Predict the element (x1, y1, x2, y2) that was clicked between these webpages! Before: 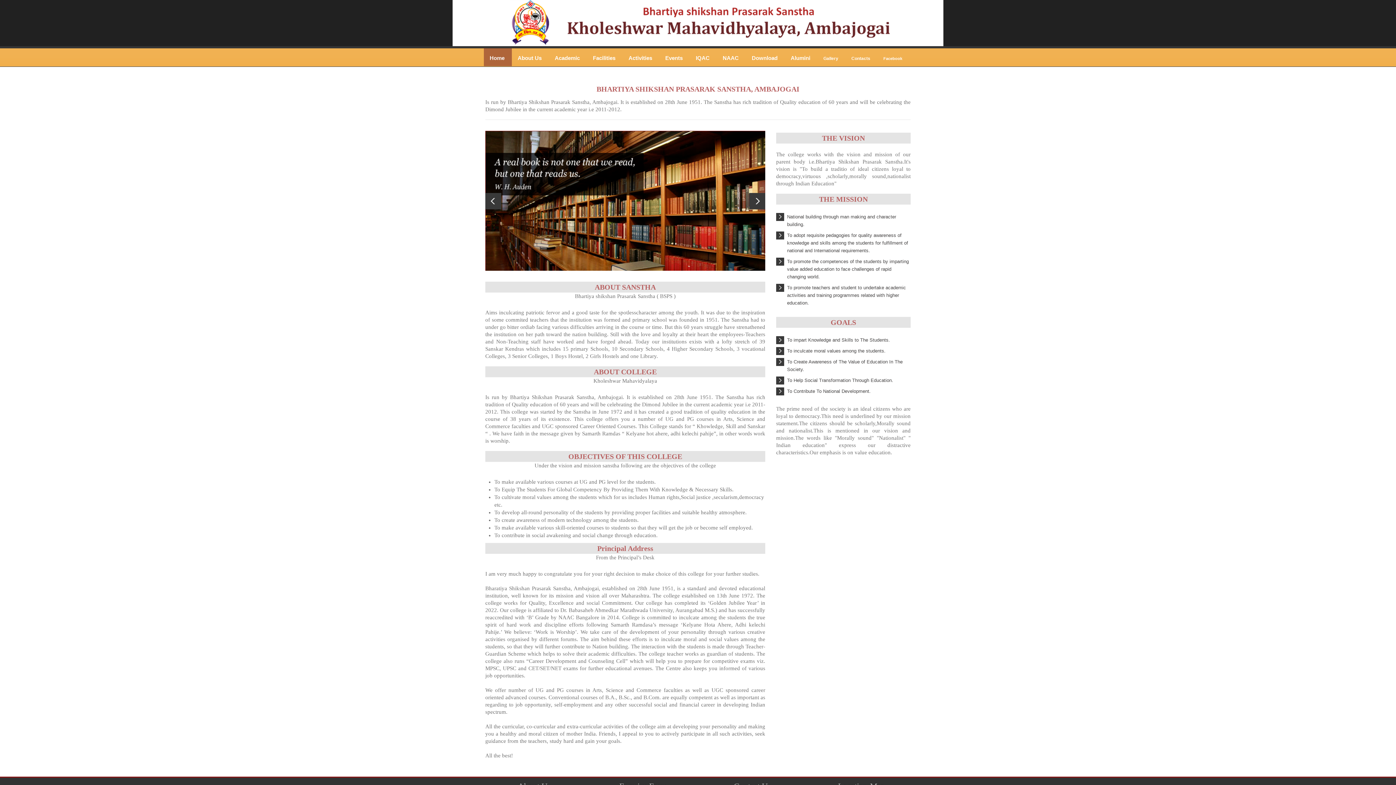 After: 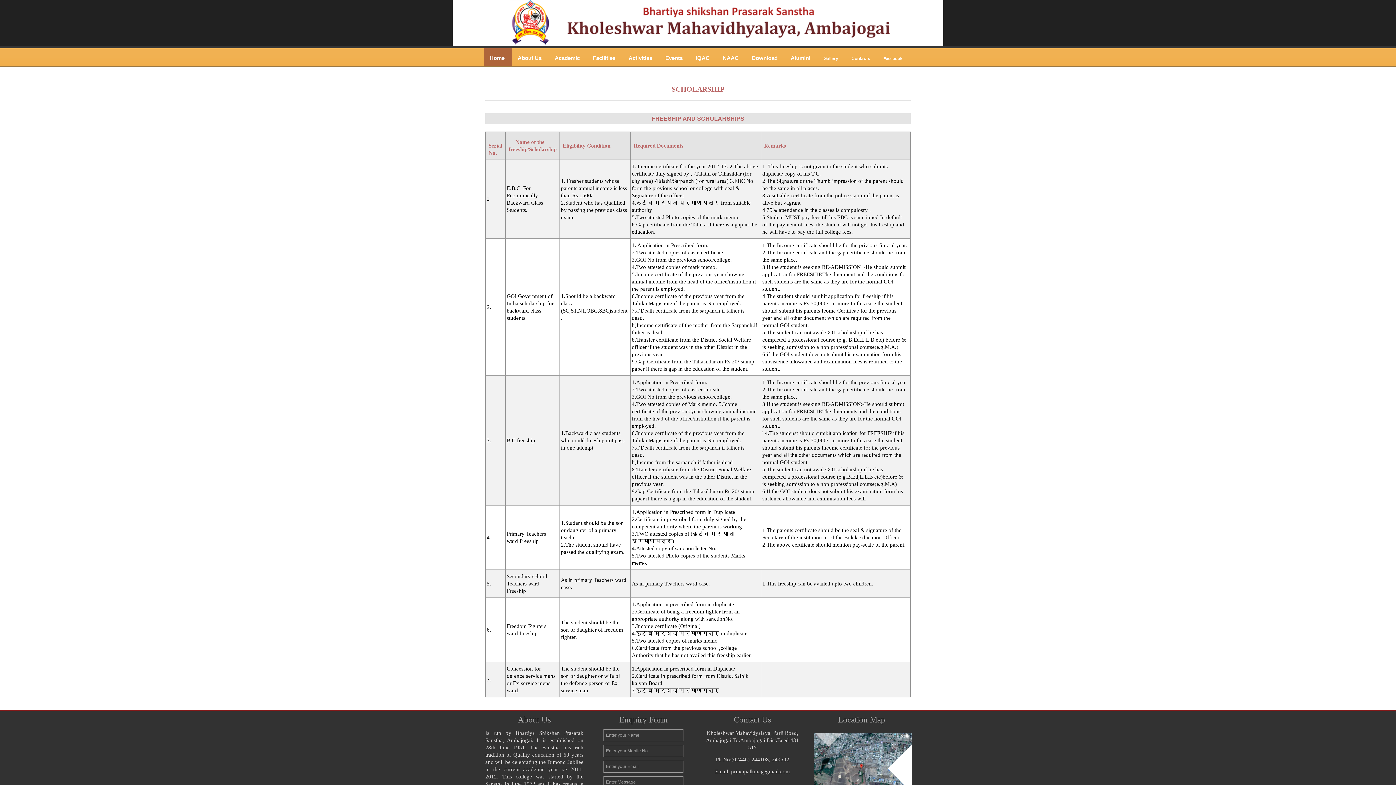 Action: label: Download bbox: (746, 48, 785, 66)